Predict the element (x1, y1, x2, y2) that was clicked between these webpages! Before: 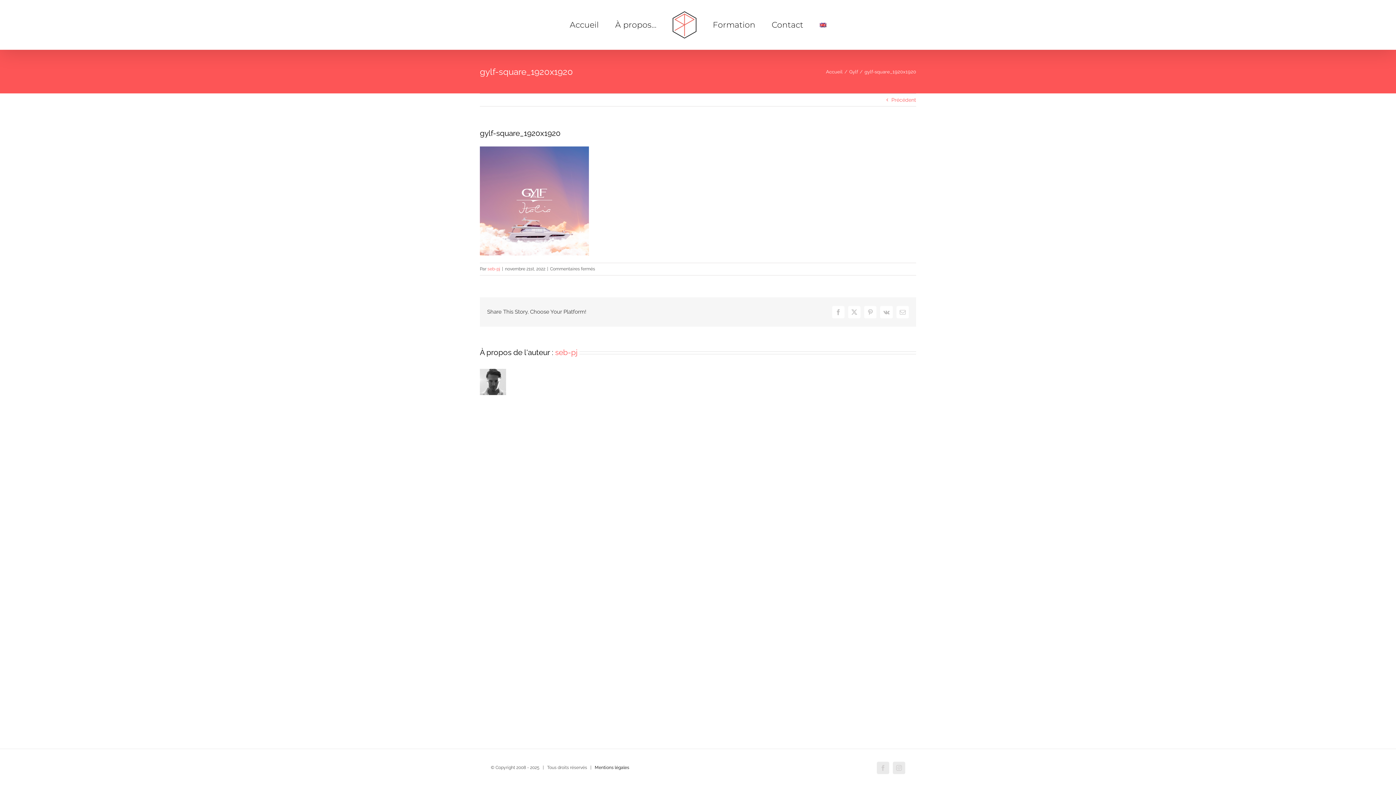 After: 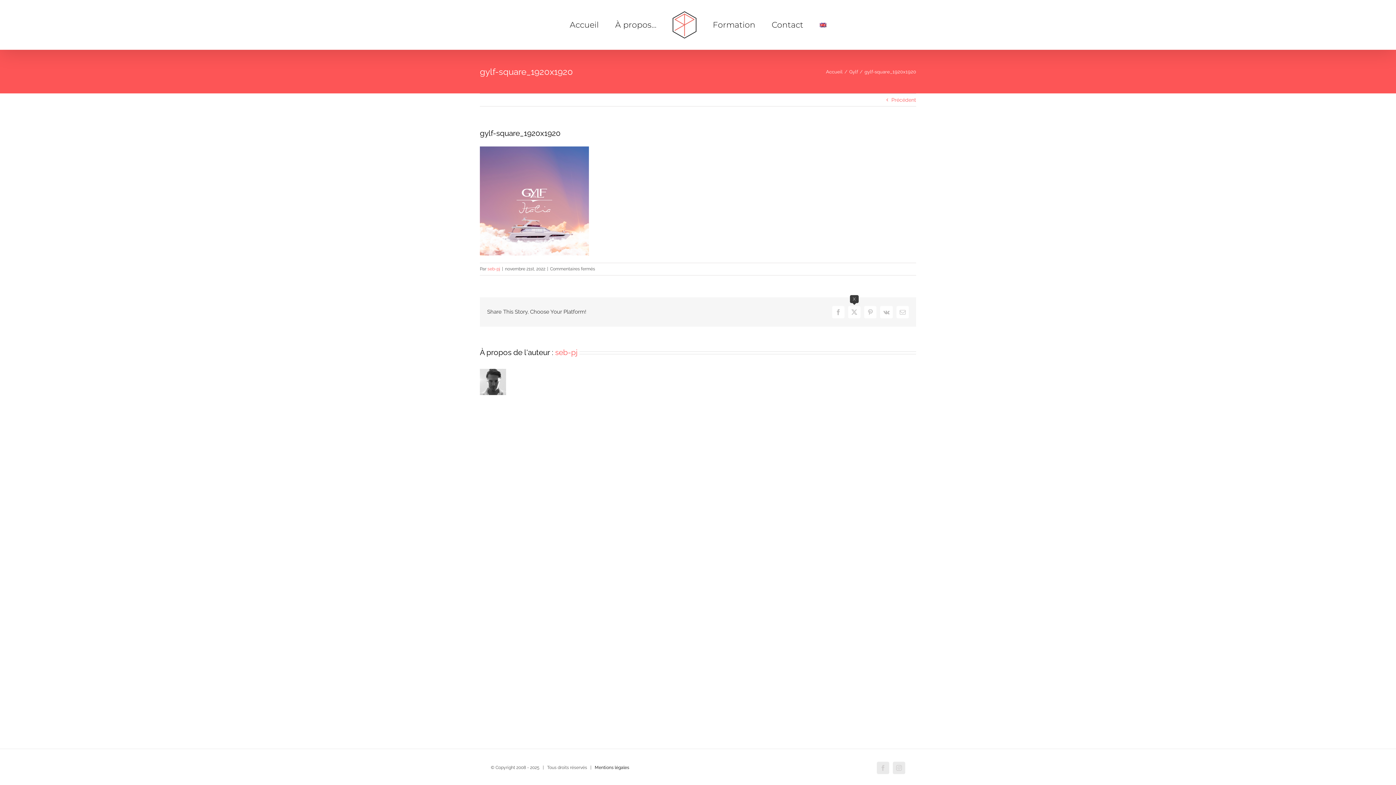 Action: bbox: (848, 306, 860, 318) label: X